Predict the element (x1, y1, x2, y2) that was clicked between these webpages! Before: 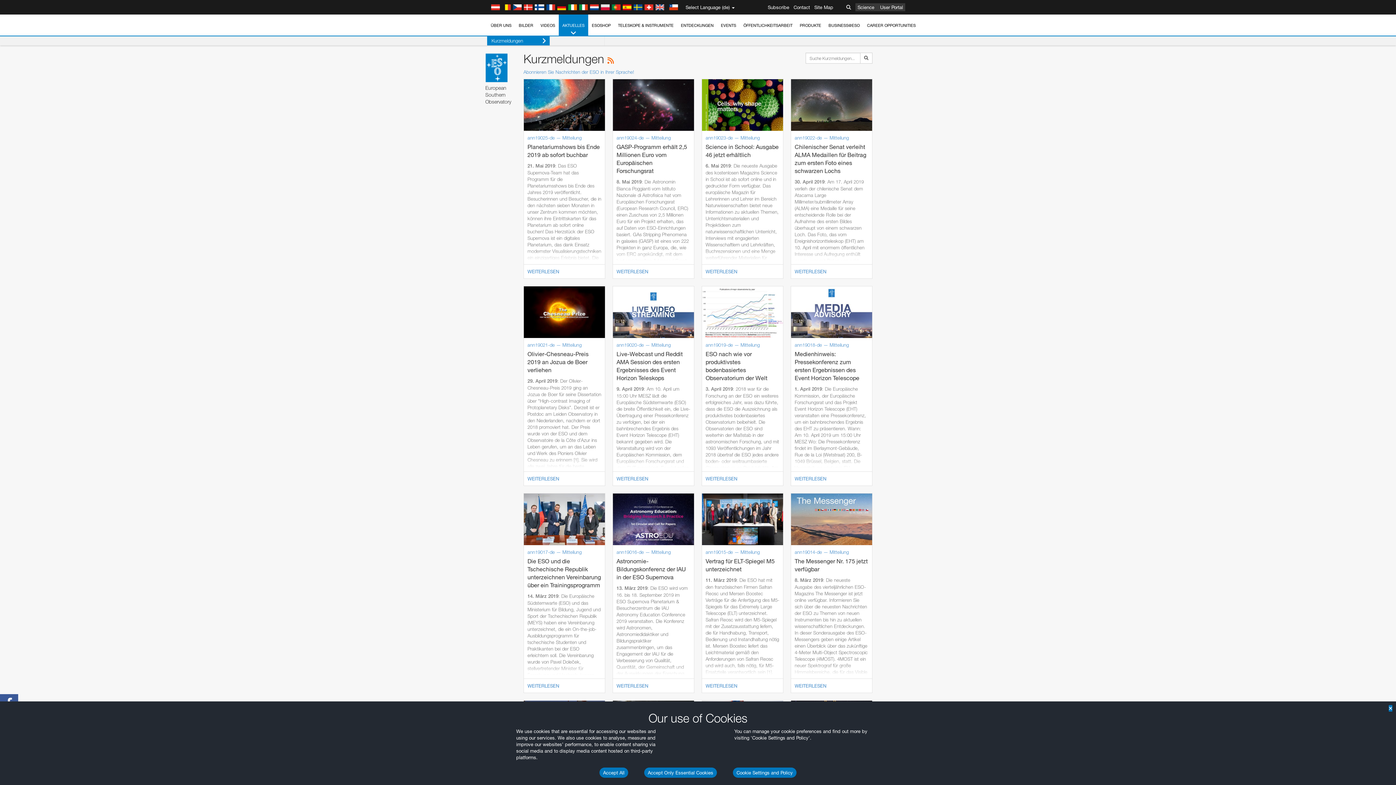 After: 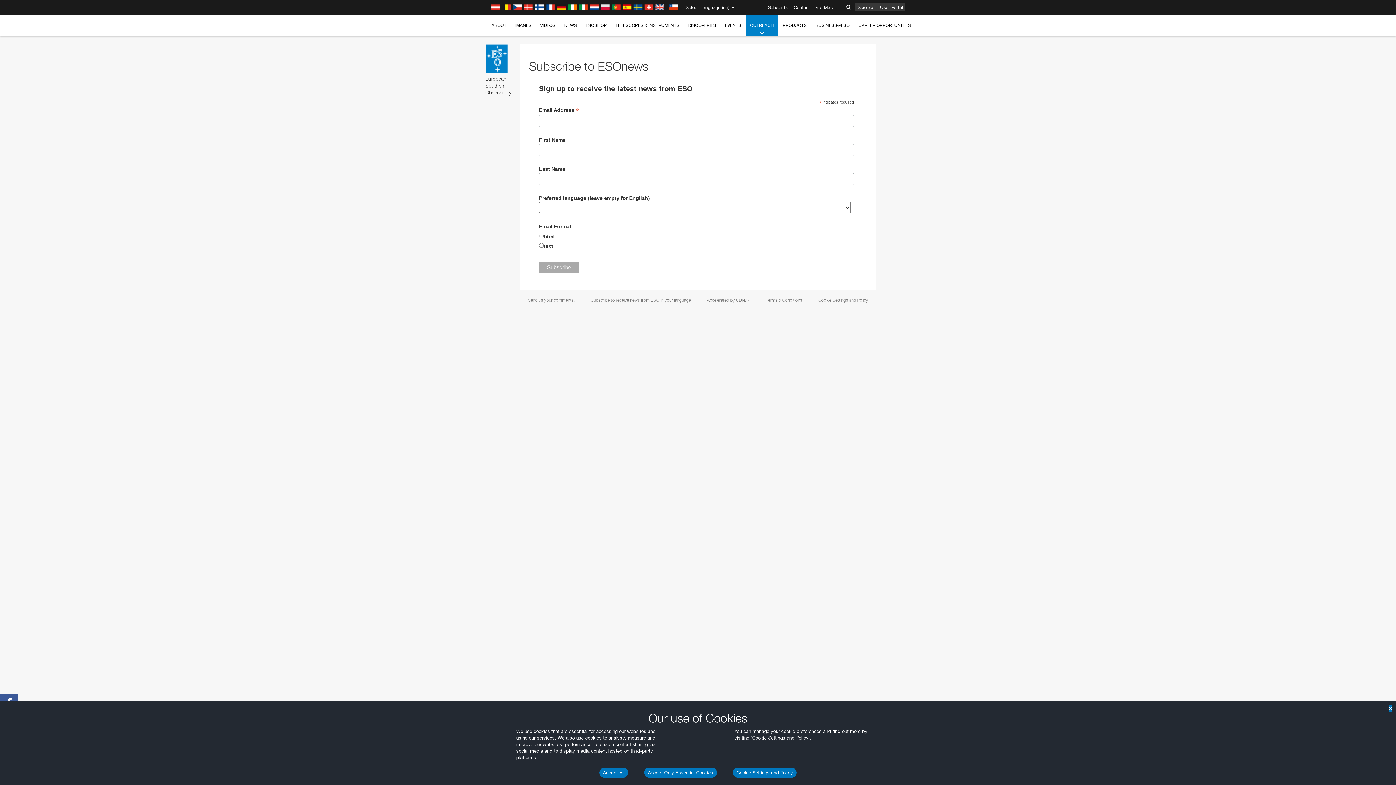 Action: bbox: (766, 0, 790, 14) label: Subscribe